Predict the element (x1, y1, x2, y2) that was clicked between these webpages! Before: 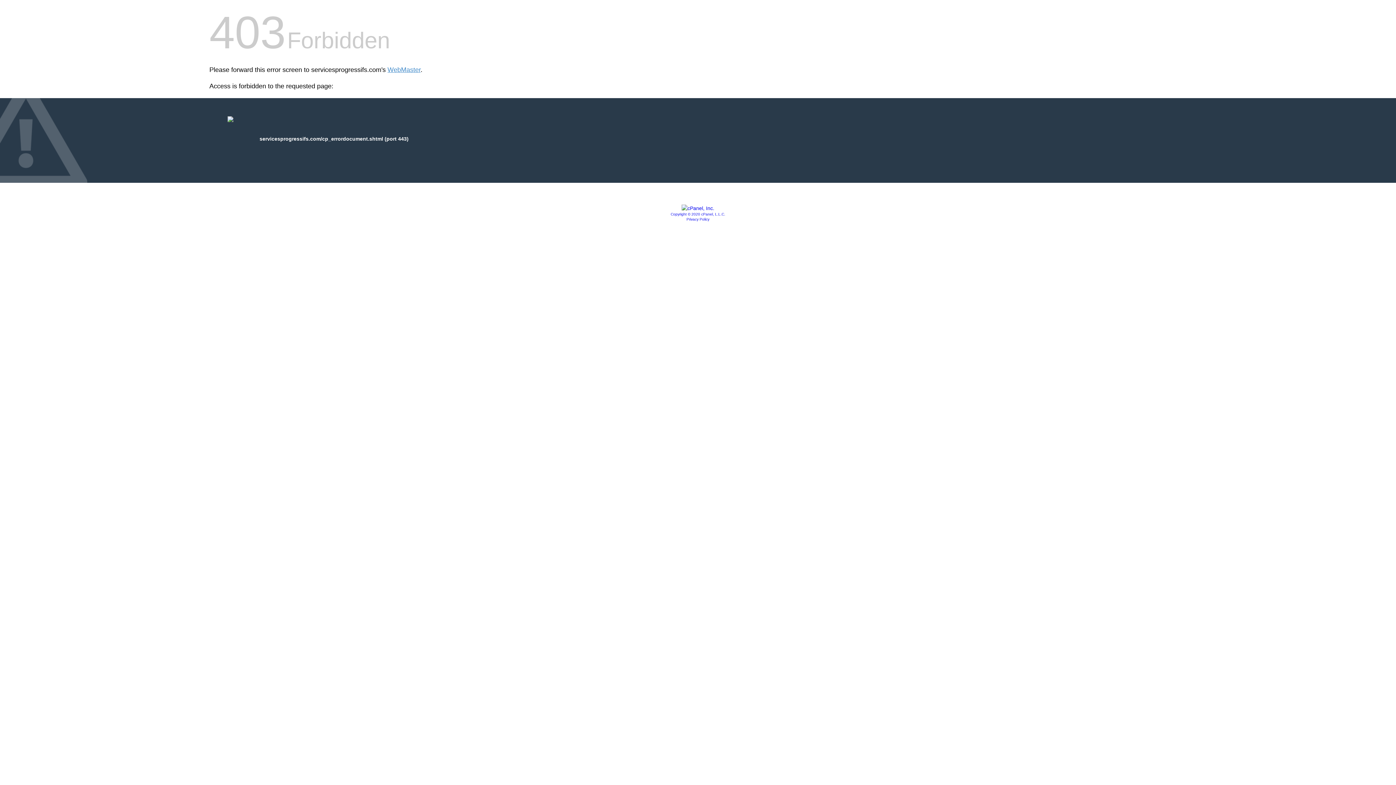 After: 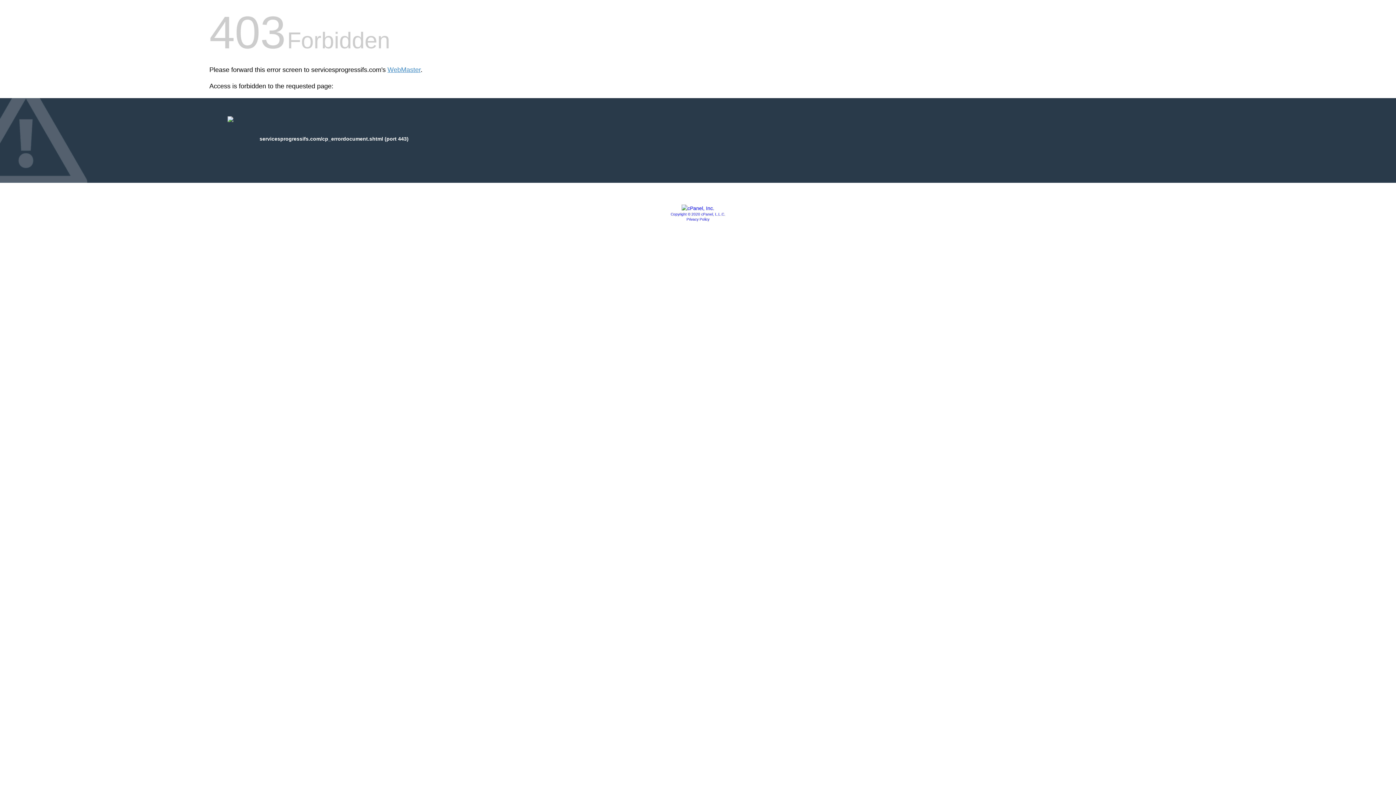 Action: bbox: (686, 217, 709, 221) label: Privacy Policy